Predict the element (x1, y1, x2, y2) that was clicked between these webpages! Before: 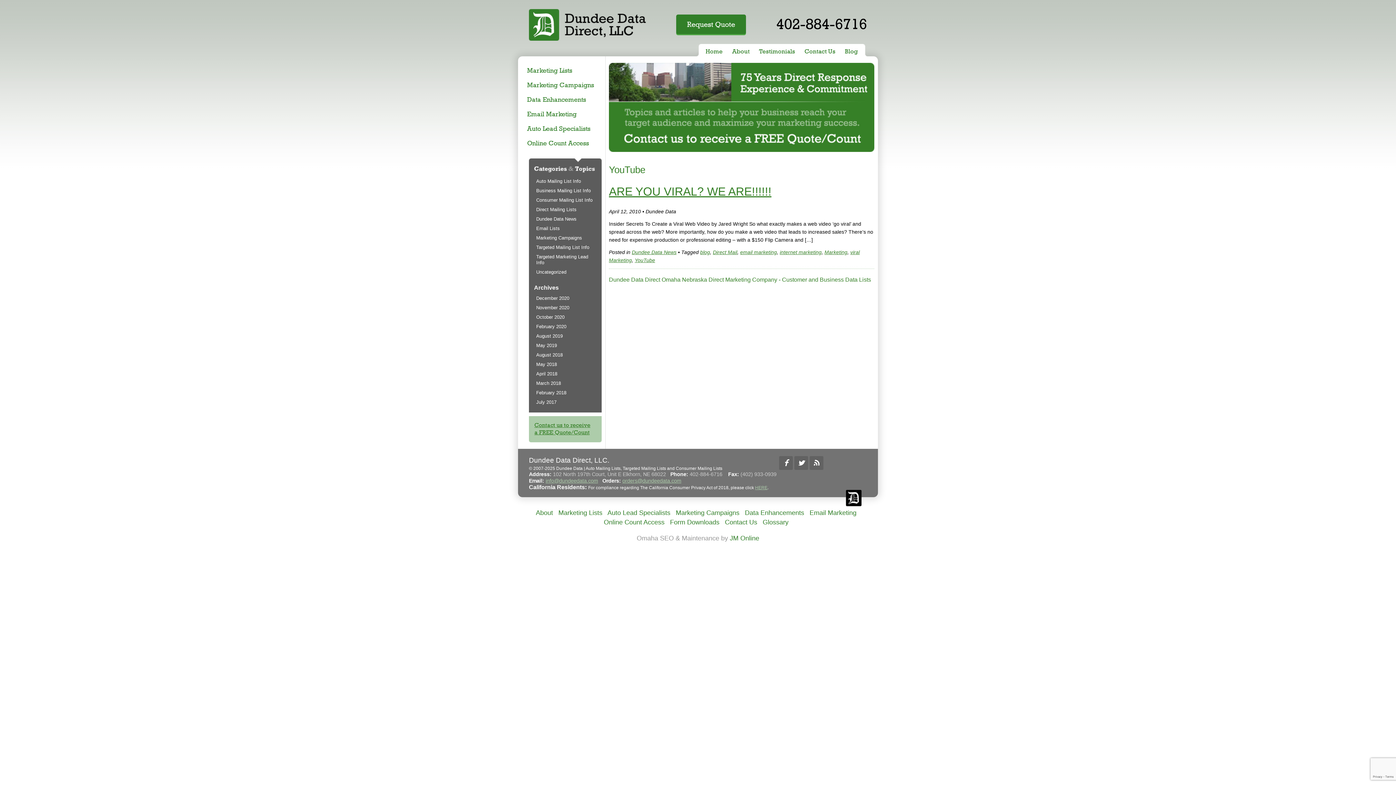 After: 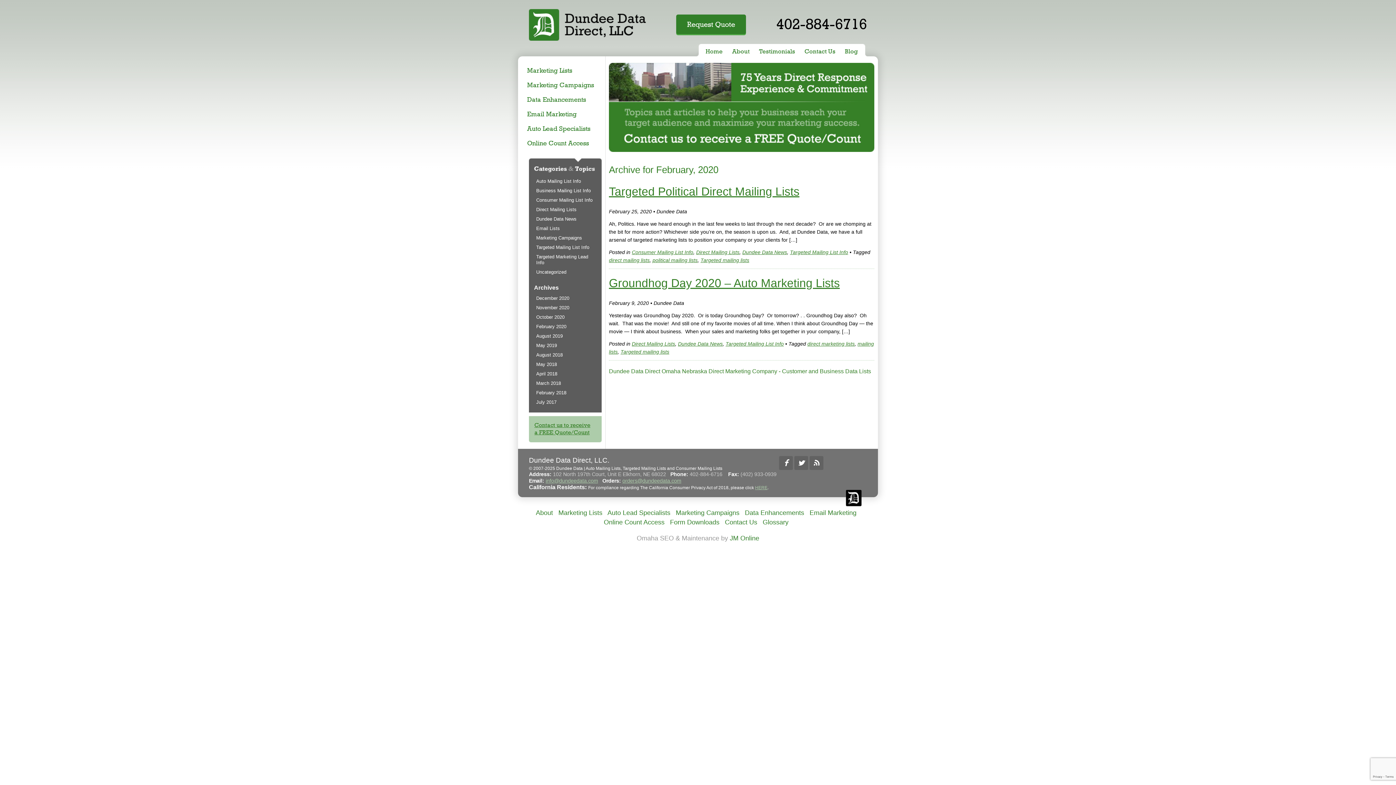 Action: label: February 2020 bbox: (534, 322, 596, 331)